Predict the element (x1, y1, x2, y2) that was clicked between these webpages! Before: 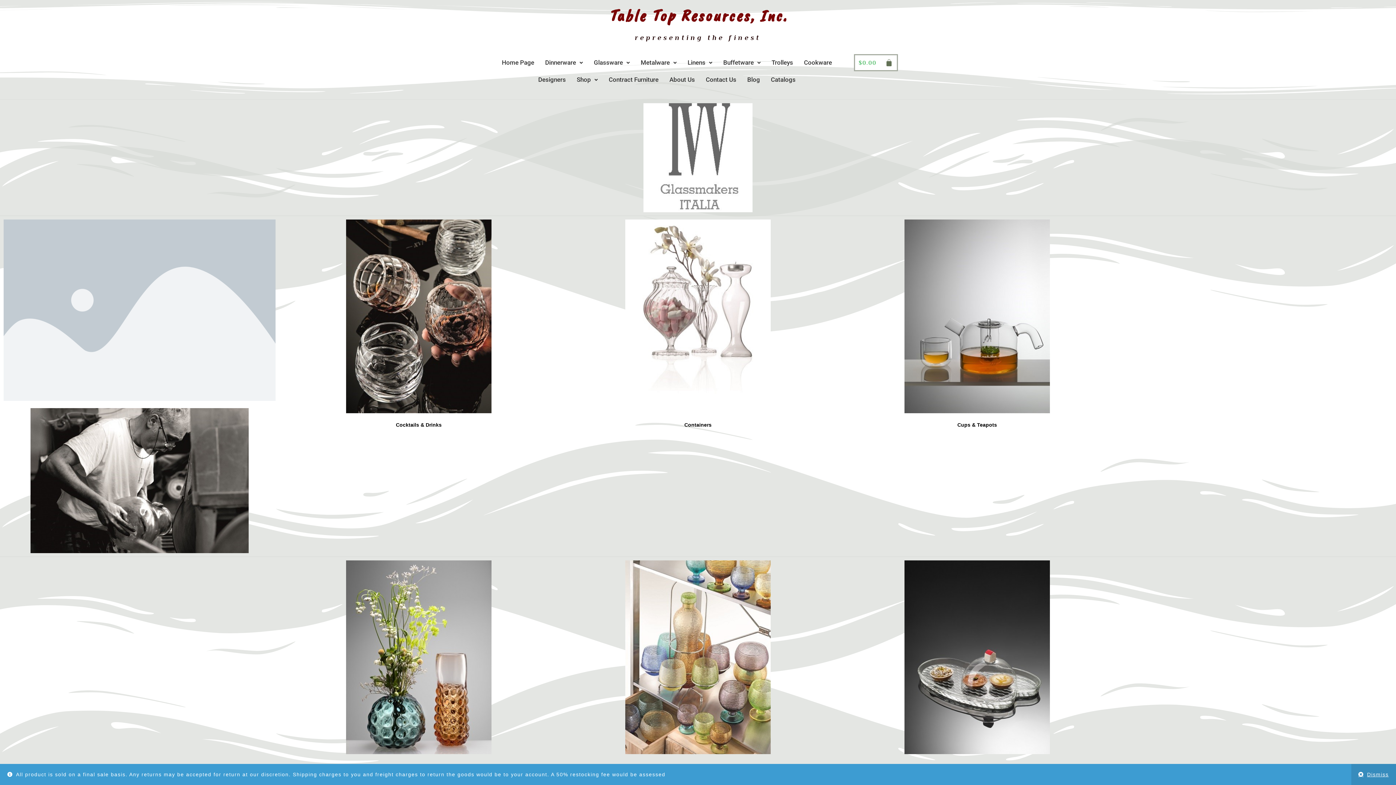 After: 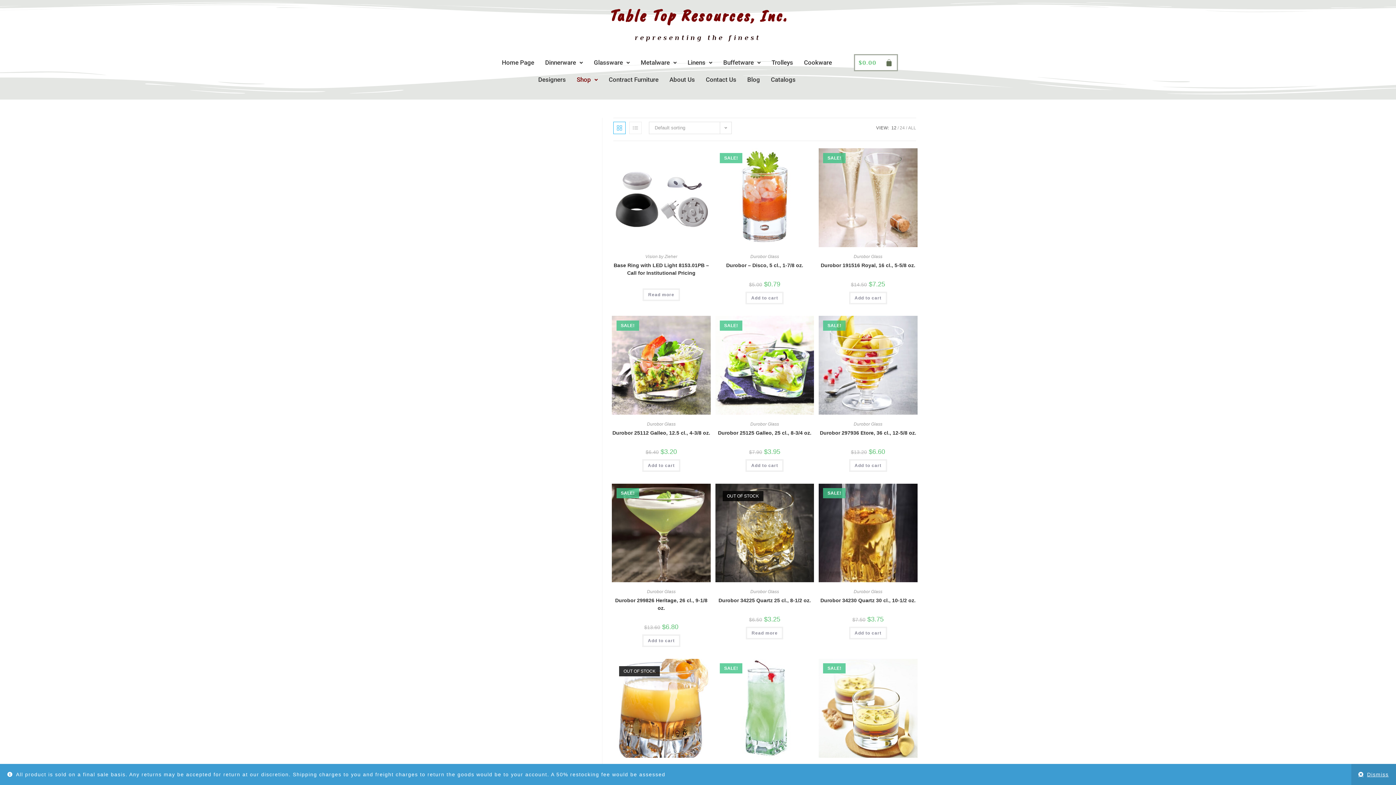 Action: label: Shop bbox: (571, 71, 603, 88)